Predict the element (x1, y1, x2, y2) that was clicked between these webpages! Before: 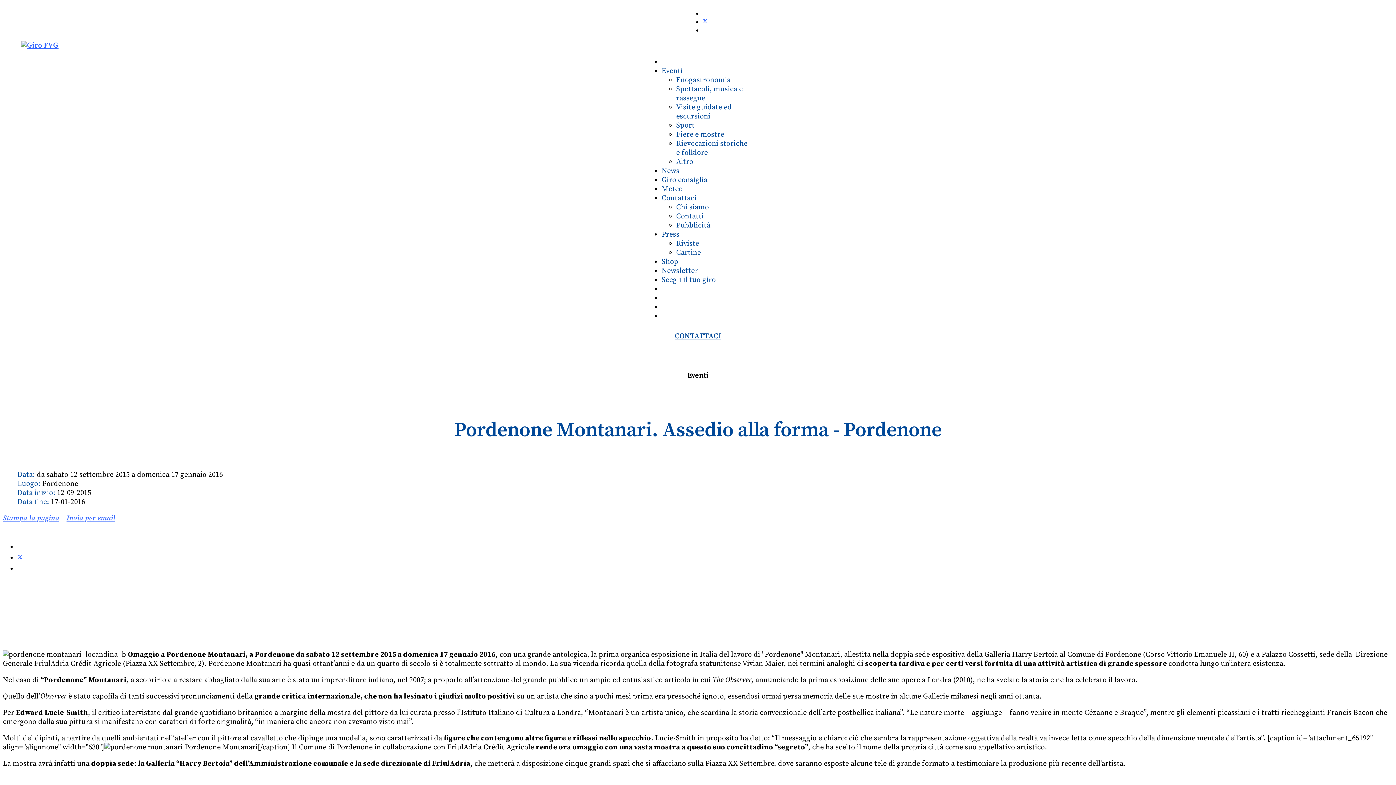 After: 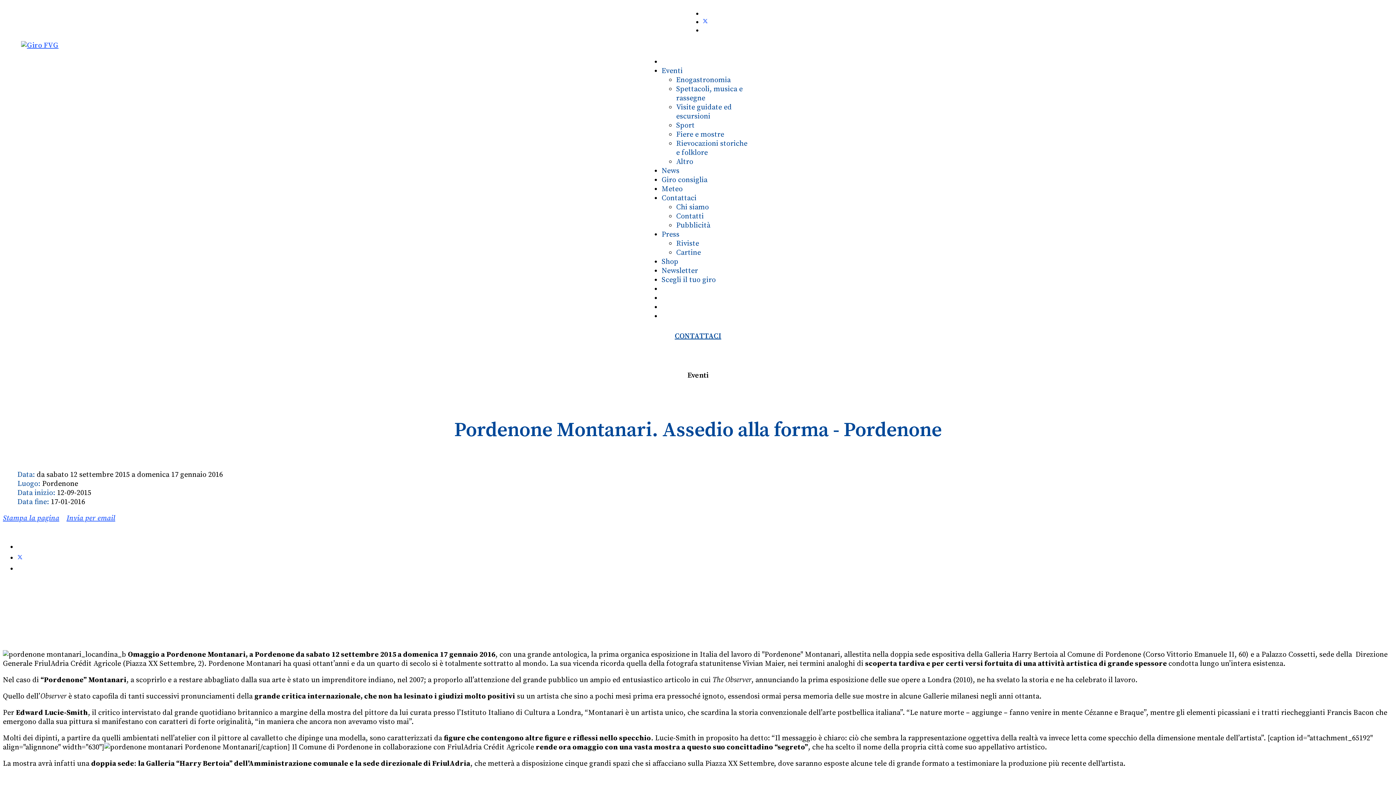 Action: label: Shop bbox: (661, 257, 678, 266)